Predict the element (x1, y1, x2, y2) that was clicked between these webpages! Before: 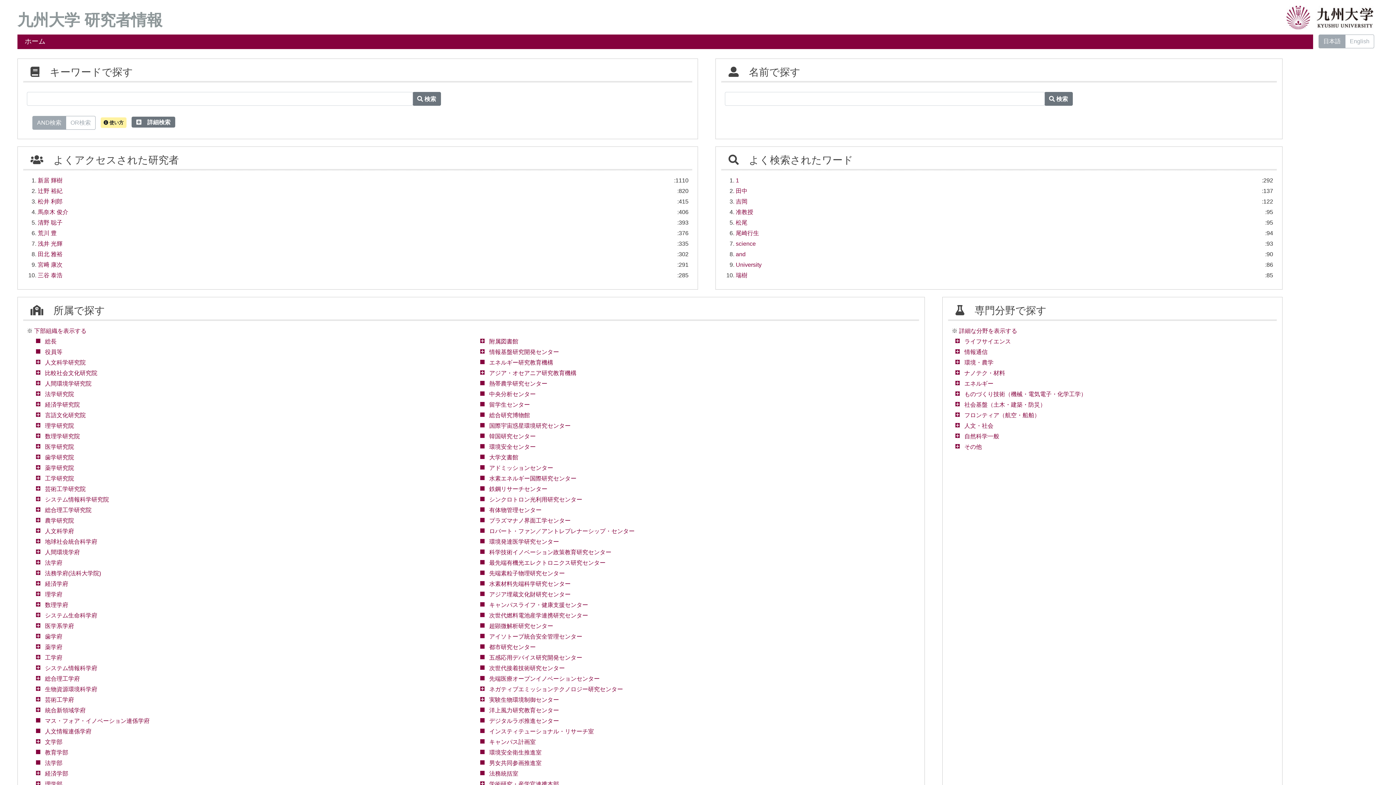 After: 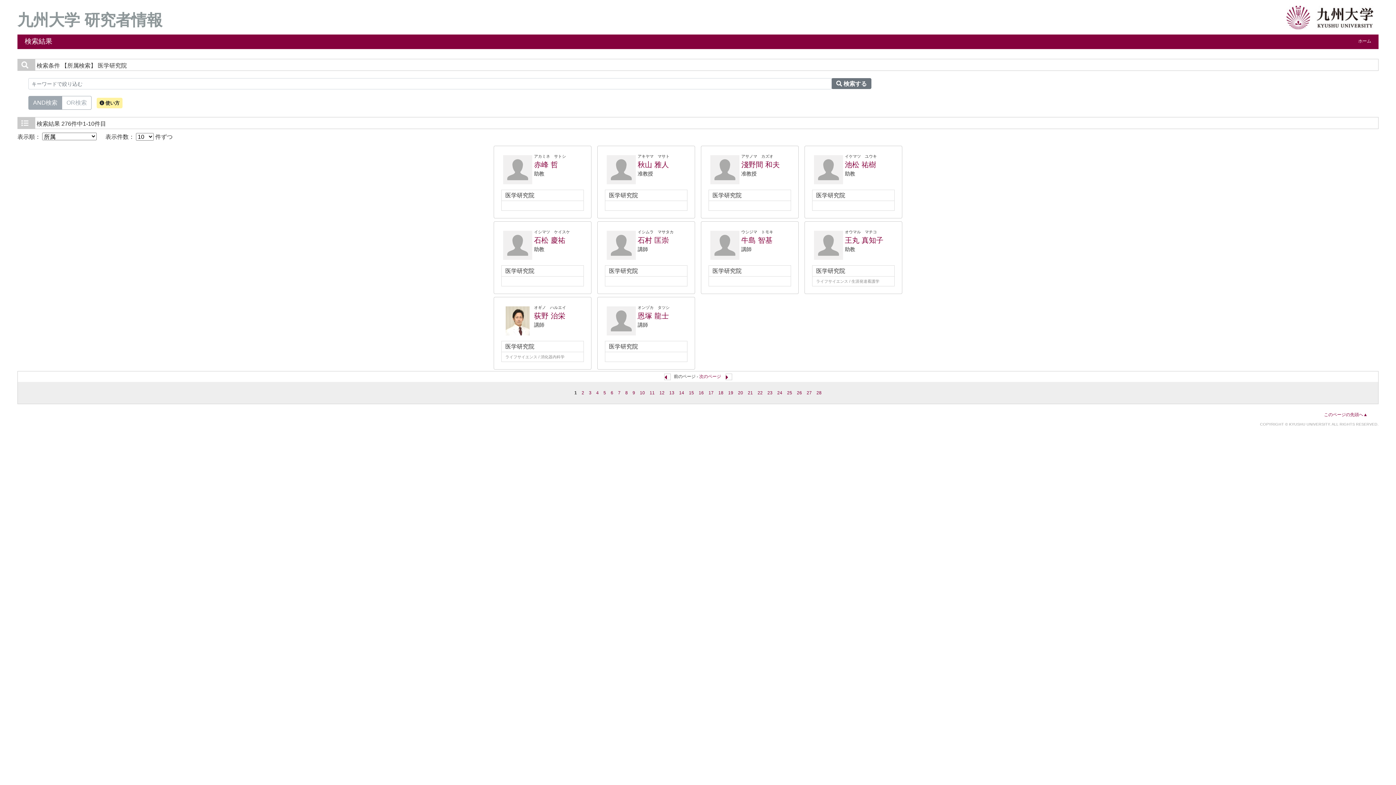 Action: bbox: (45, 444, 74, 450) label: 医学研究院